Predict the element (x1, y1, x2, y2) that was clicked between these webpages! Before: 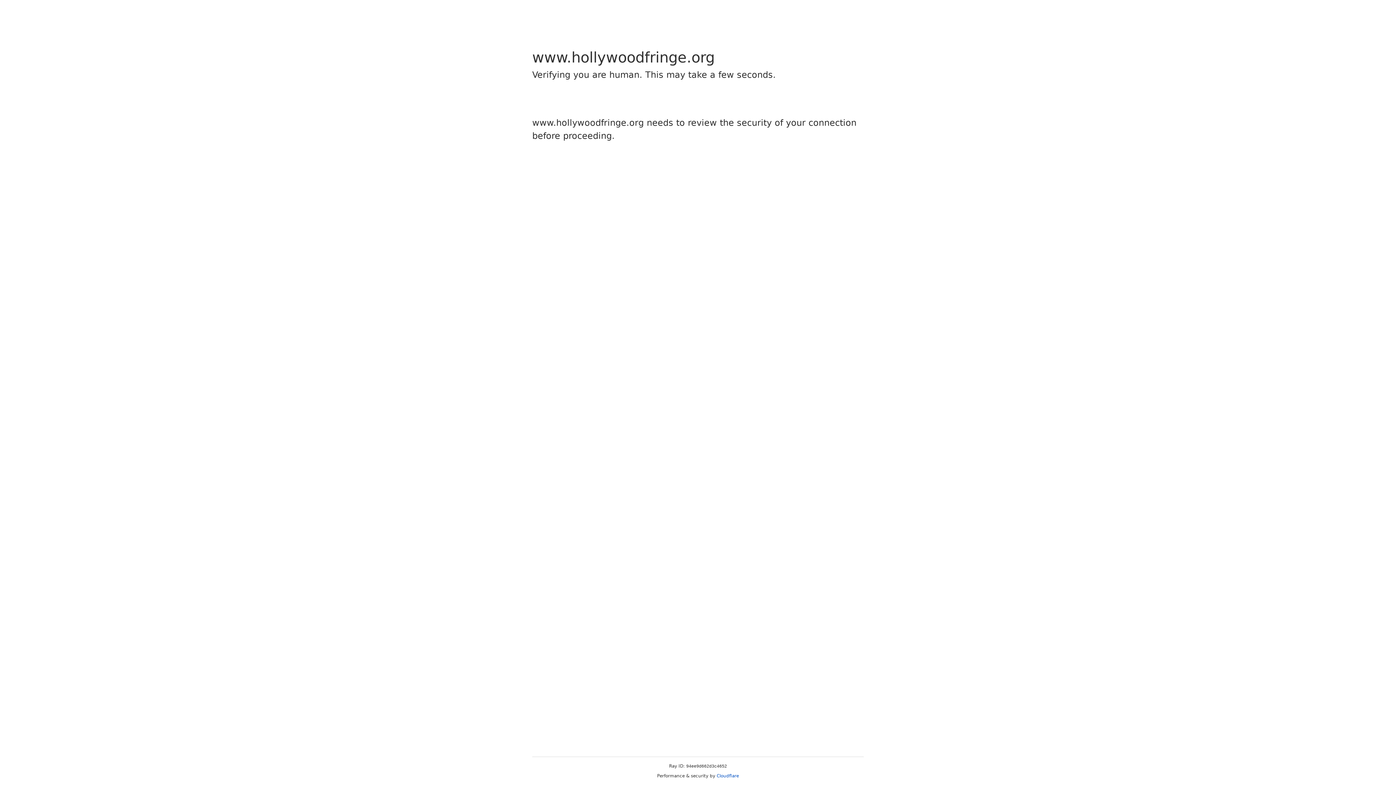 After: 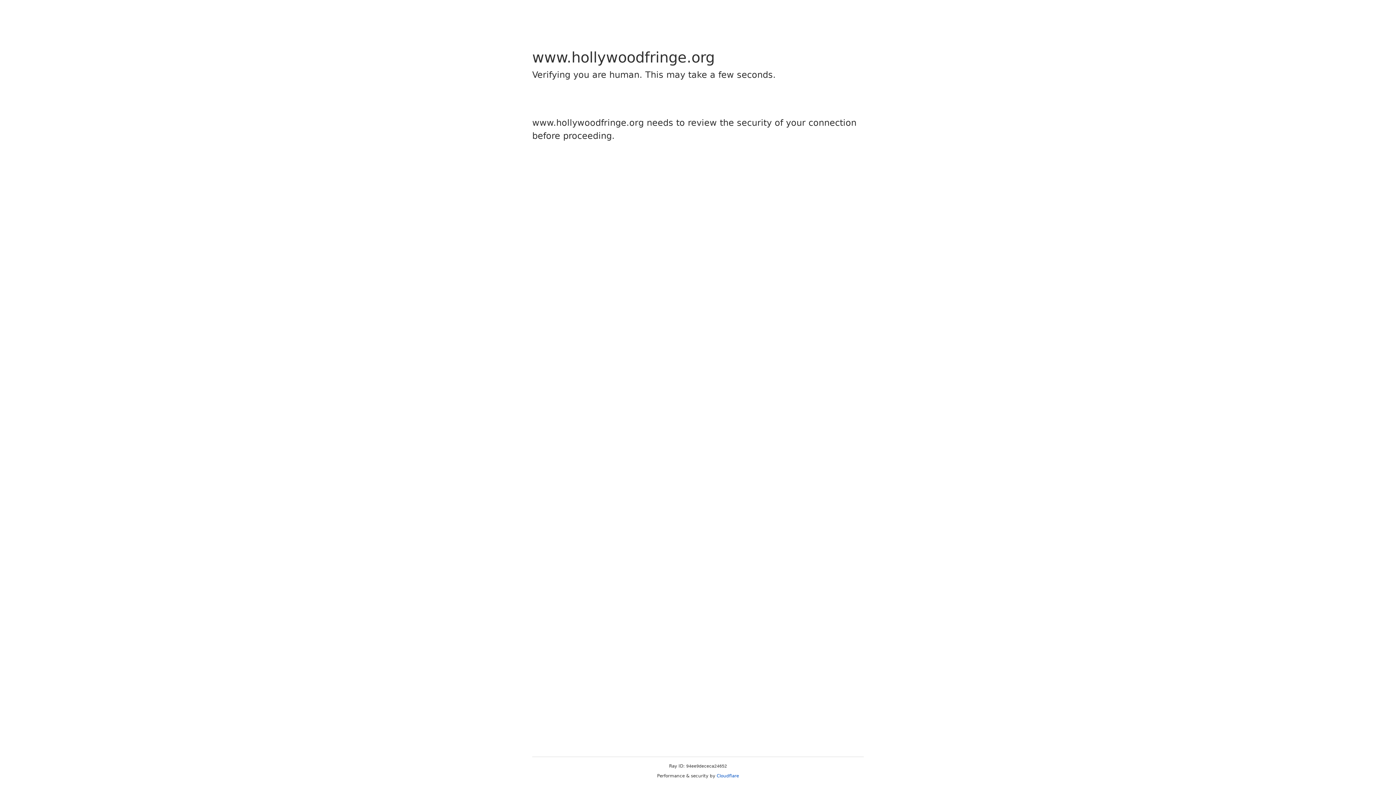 Action: label: Cloudflare bbox: (716, 773, 739, 778)